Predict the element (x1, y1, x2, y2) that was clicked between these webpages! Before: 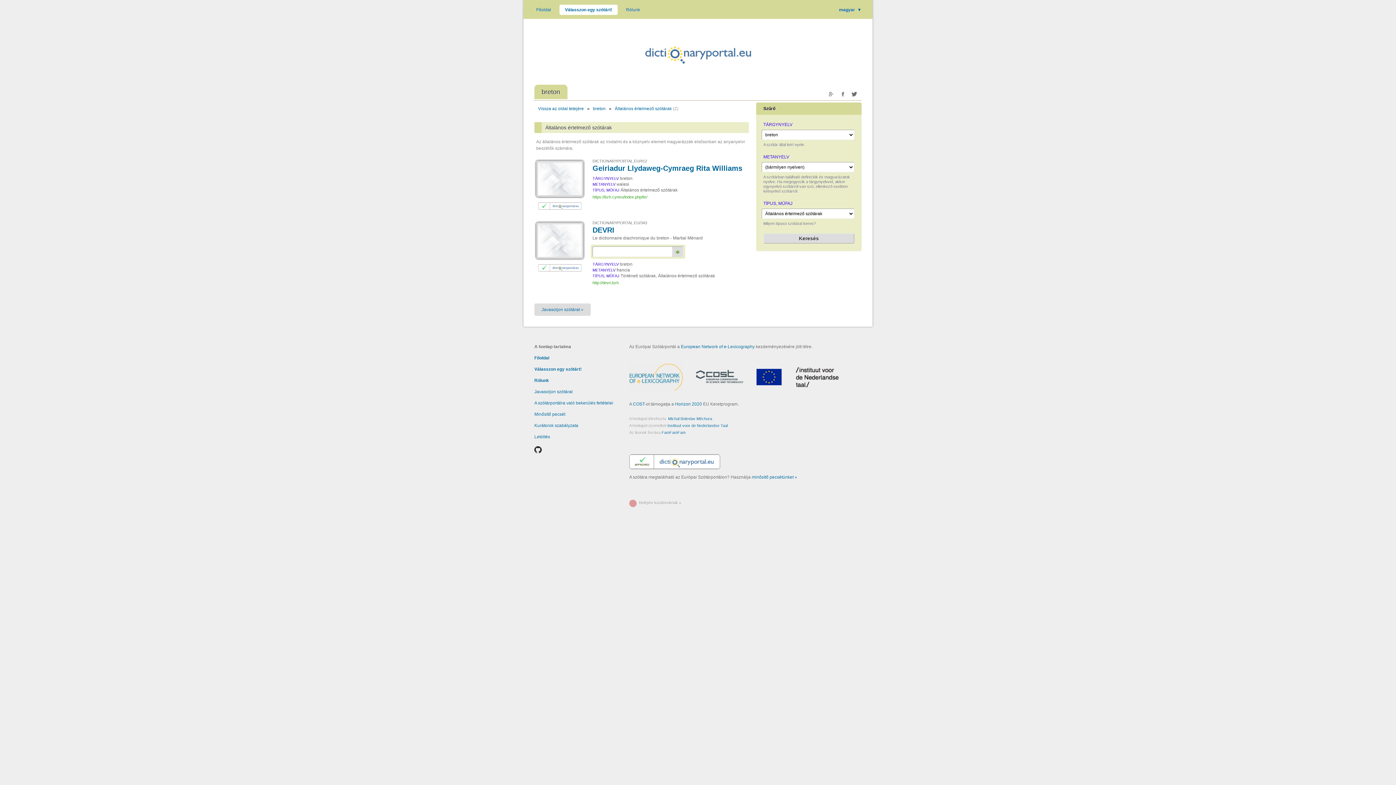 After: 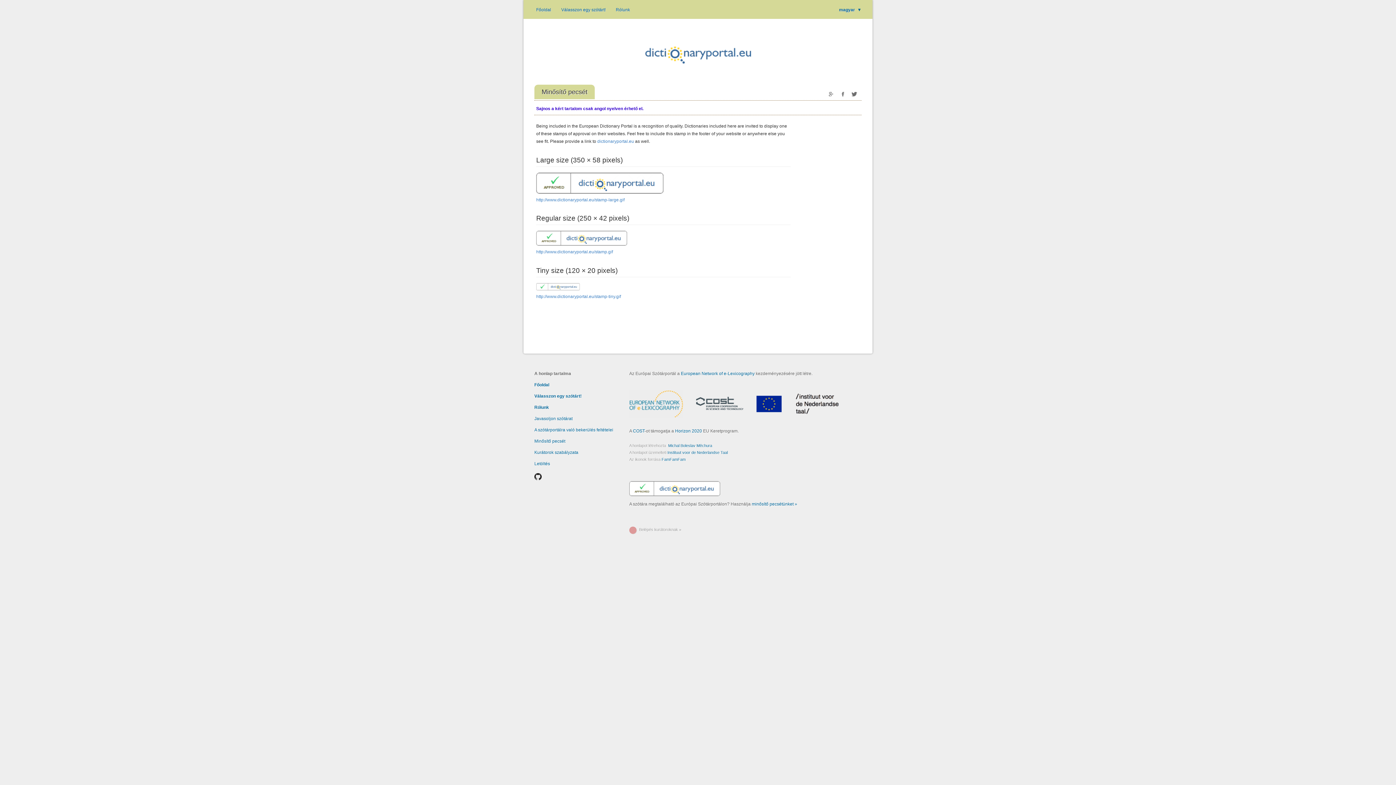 Action: bbox: (534, 412, 565, 417) label: Minősítő pecsét